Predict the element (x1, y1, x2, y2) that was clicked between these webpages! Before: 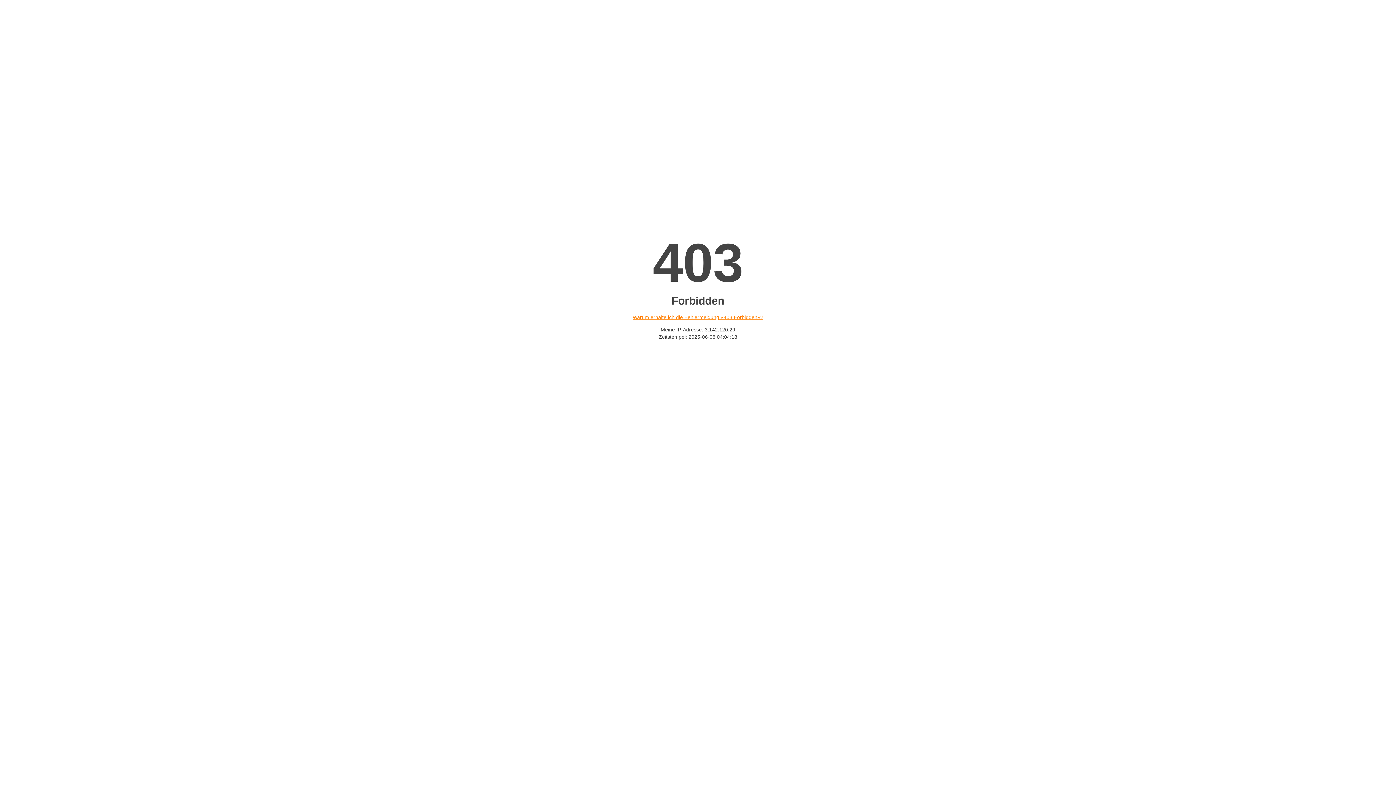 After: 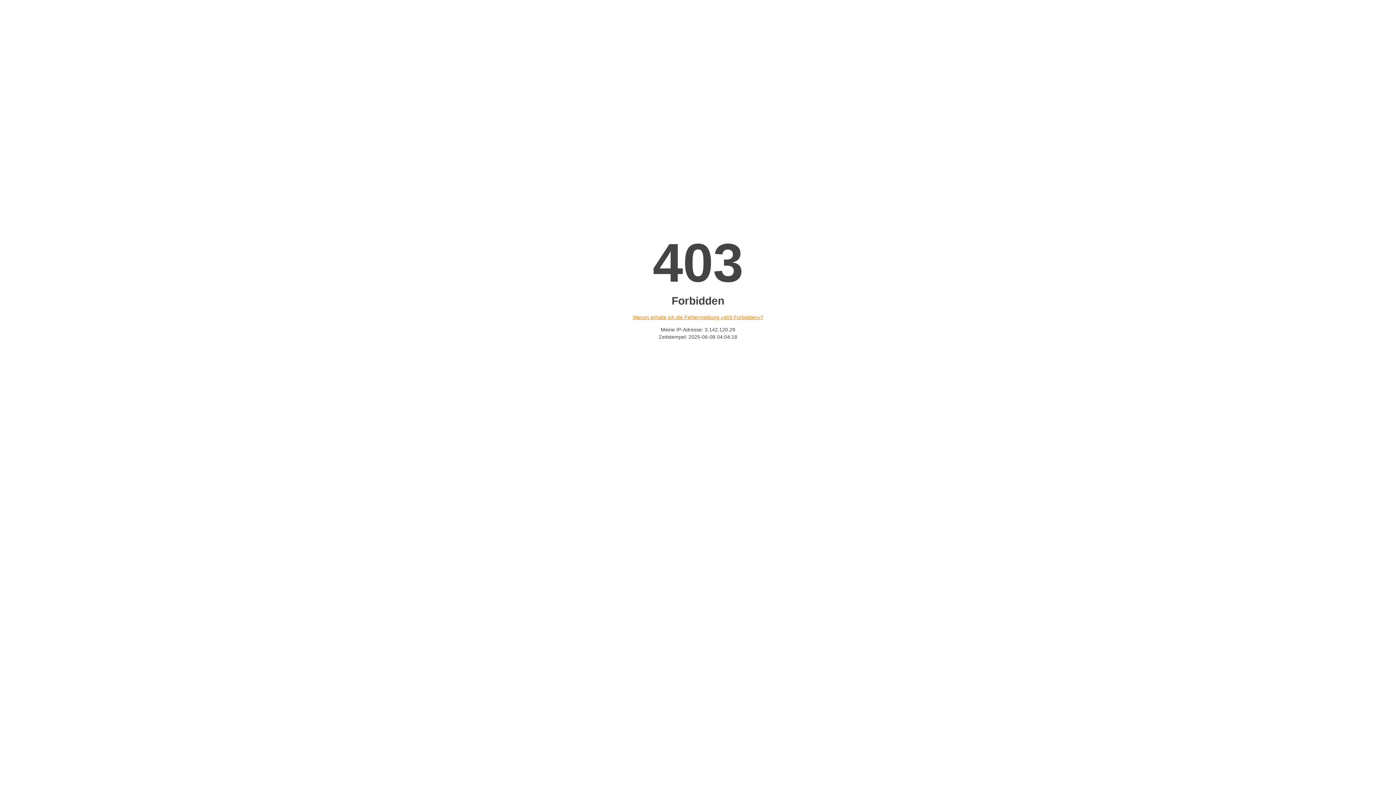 Action: label: Warum erhalte ich die Fehlermeldung «403 Forbidden»? bbox: (632, 314, 763, 320)